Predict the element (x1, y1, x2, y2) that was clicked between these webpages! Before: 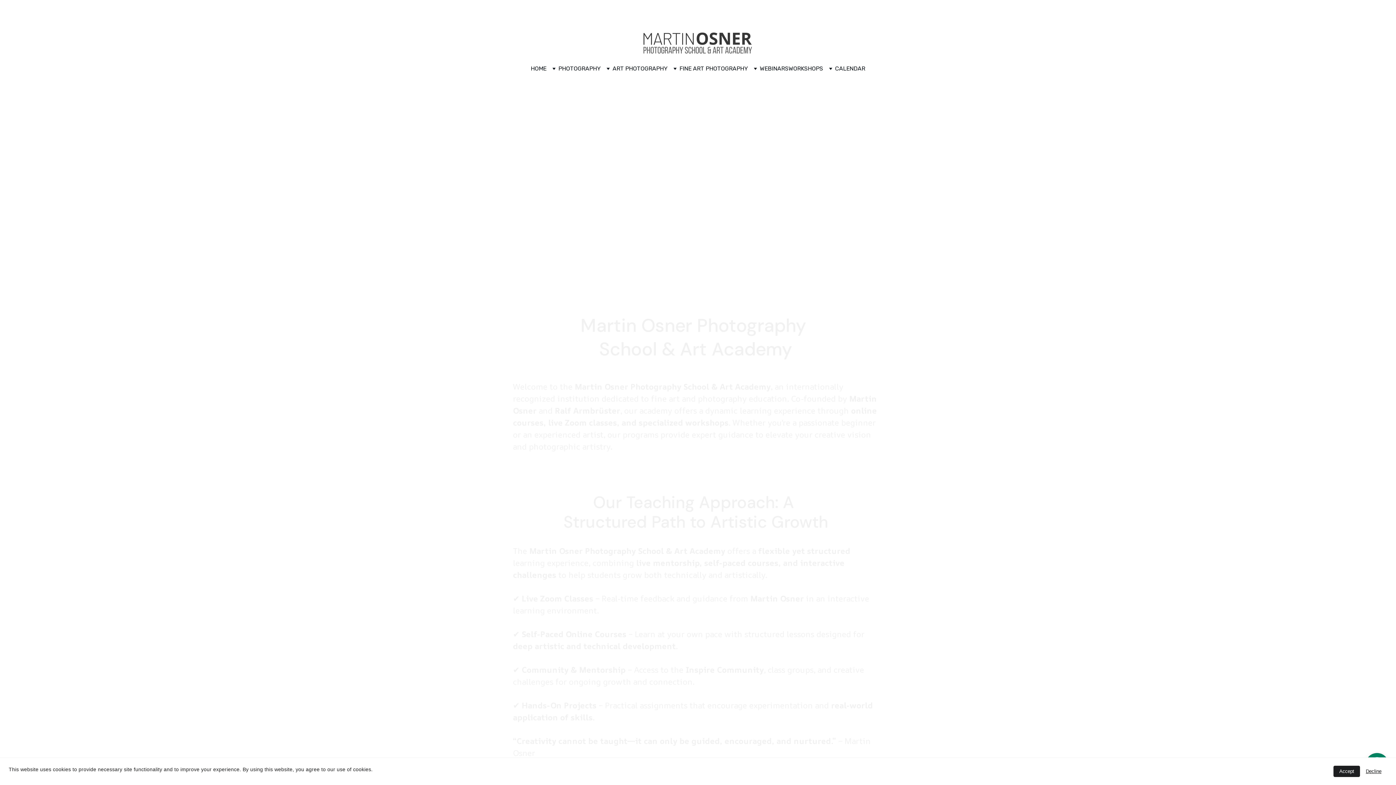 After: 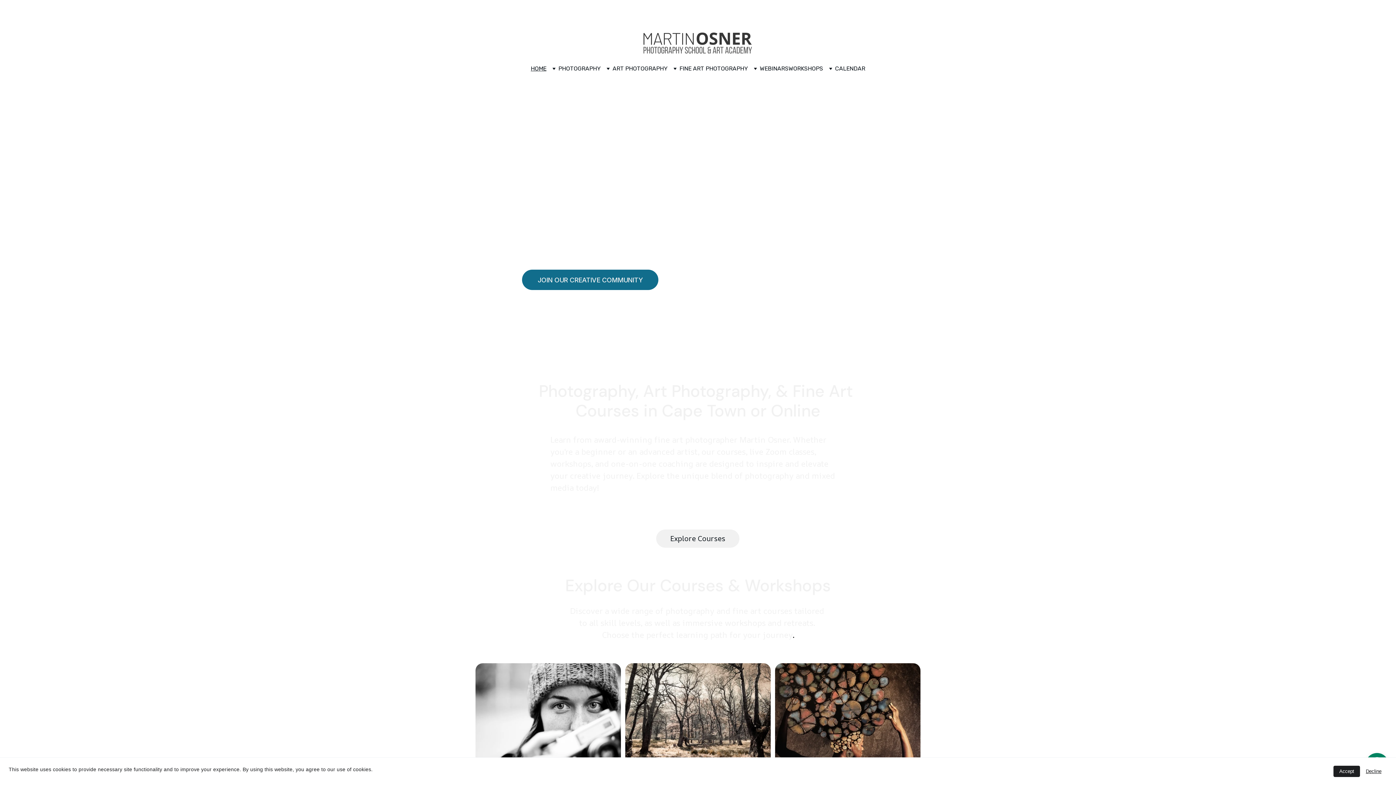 Action: label: HOME bbox: (530, 64, 546, 73)